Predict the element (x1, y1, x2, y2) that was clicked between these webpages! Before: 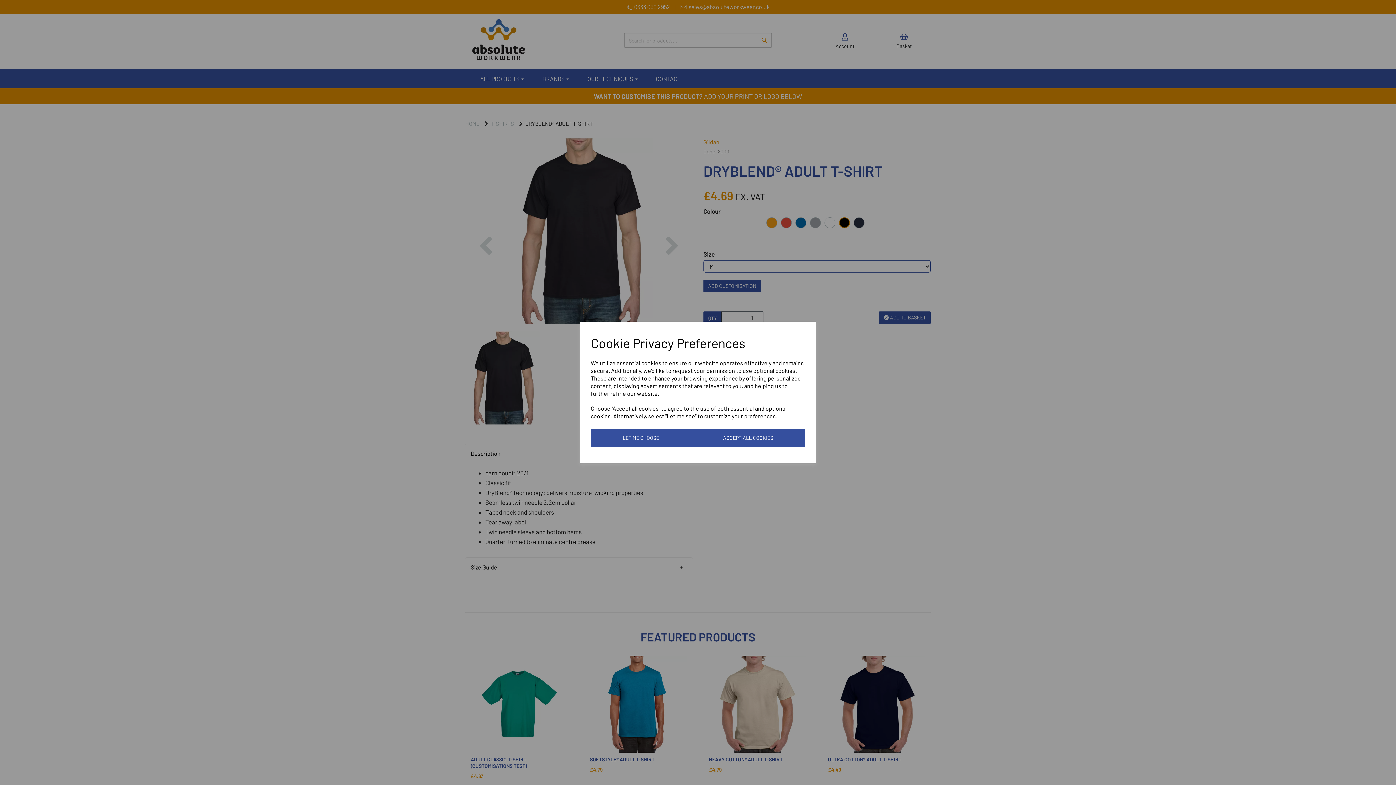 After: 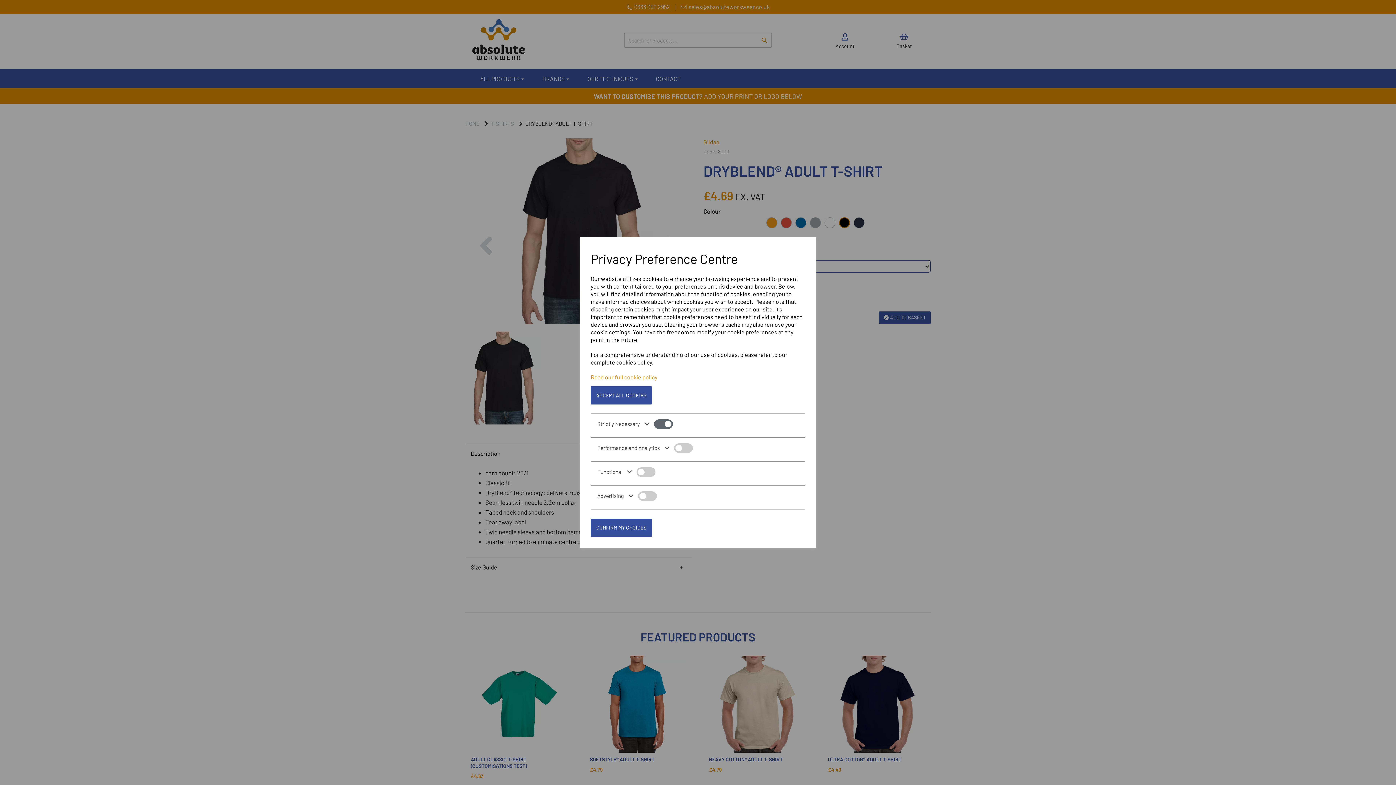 Action: label: LET ME CHOOSE bbox: (590, 429, 691, 447)